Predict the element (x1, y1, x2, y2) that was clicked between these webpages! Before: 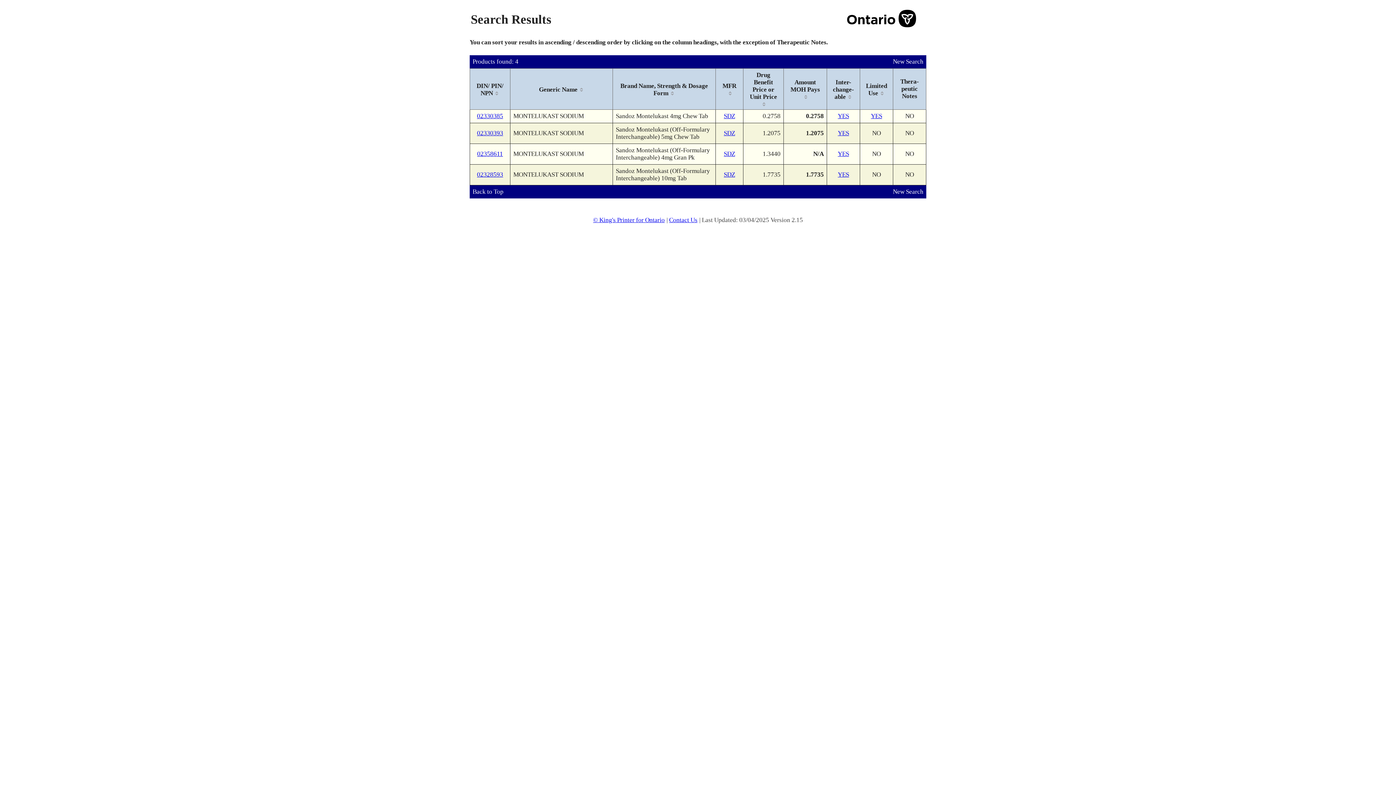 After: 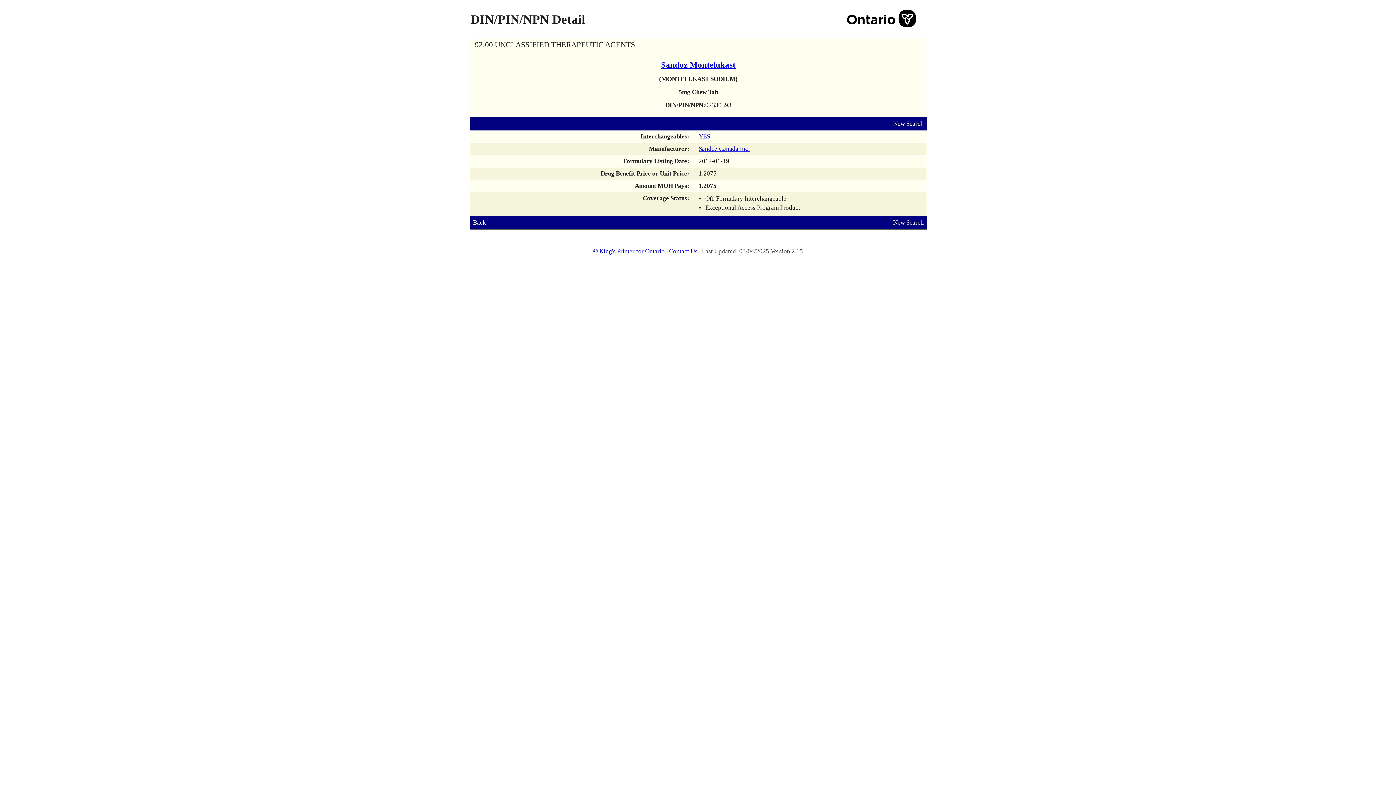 Action: bbox: (477, 129, 503, 136) label: 02330393